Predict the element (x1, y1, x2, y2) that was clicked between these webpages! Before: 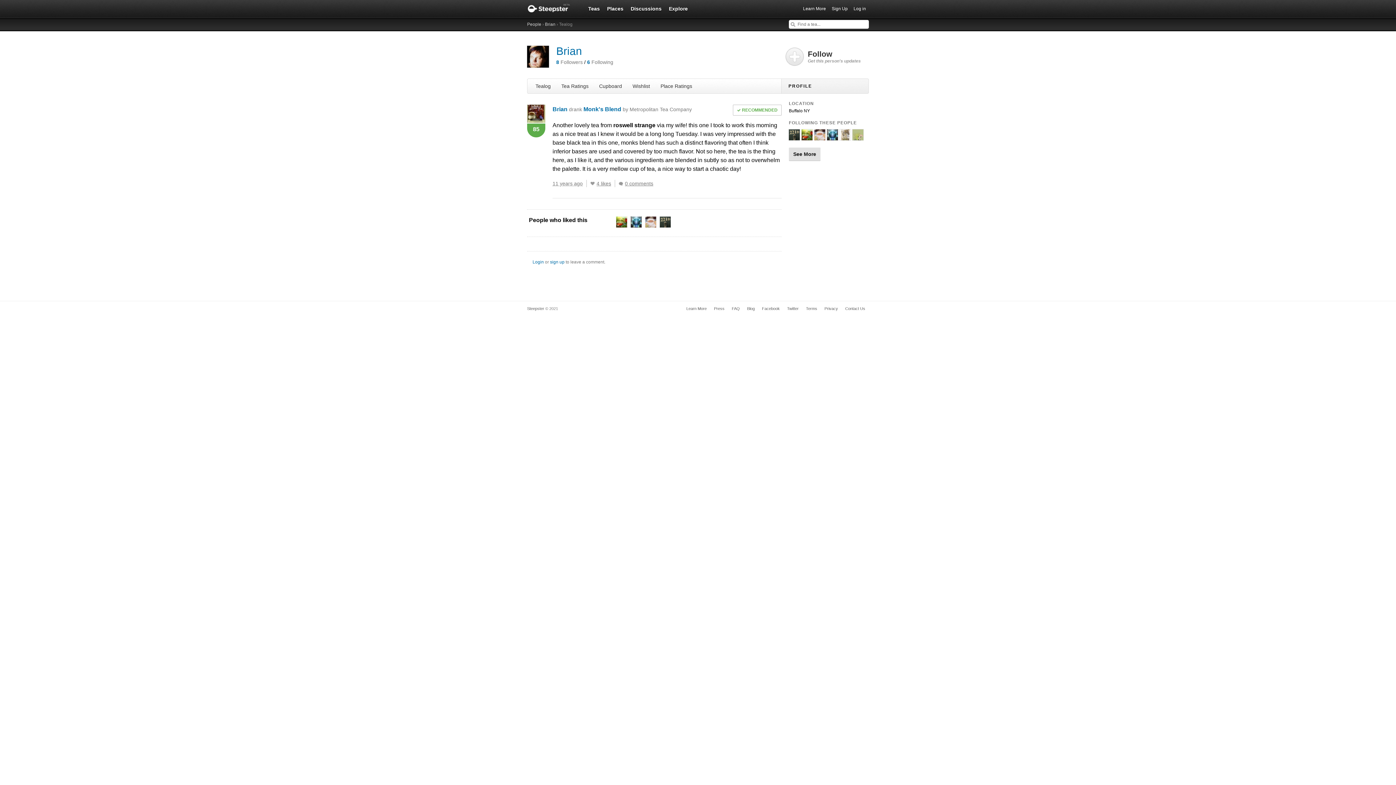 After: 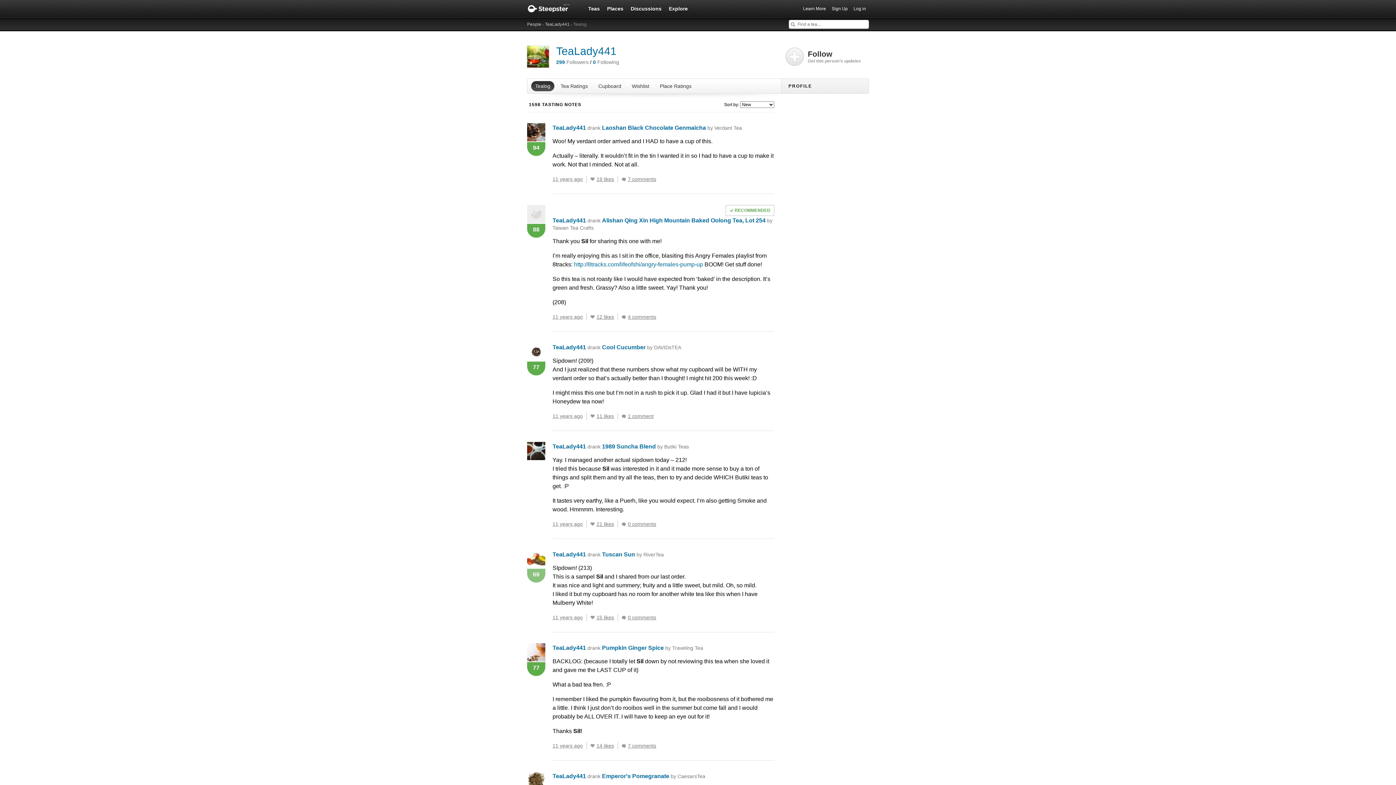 Action: bbox: (616, 221, 627, 226)